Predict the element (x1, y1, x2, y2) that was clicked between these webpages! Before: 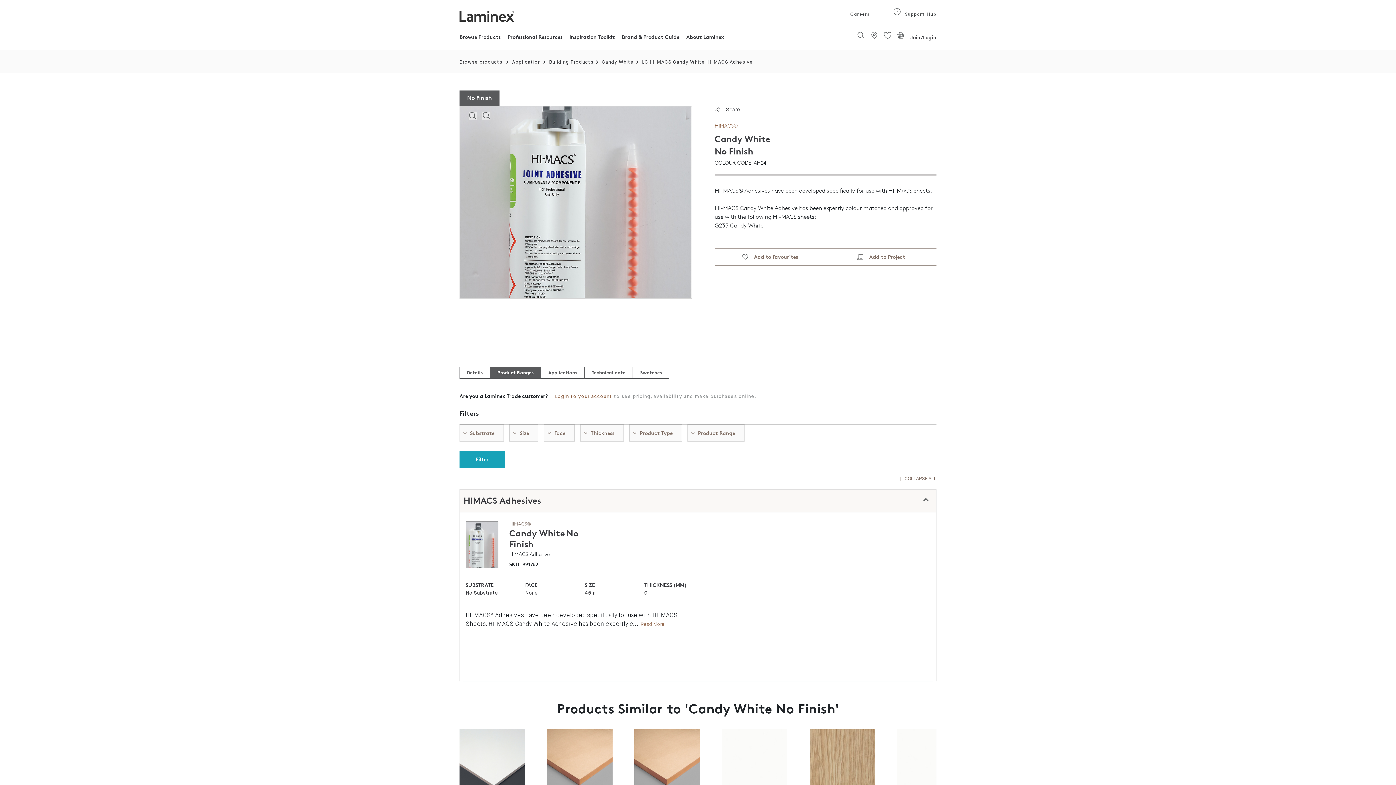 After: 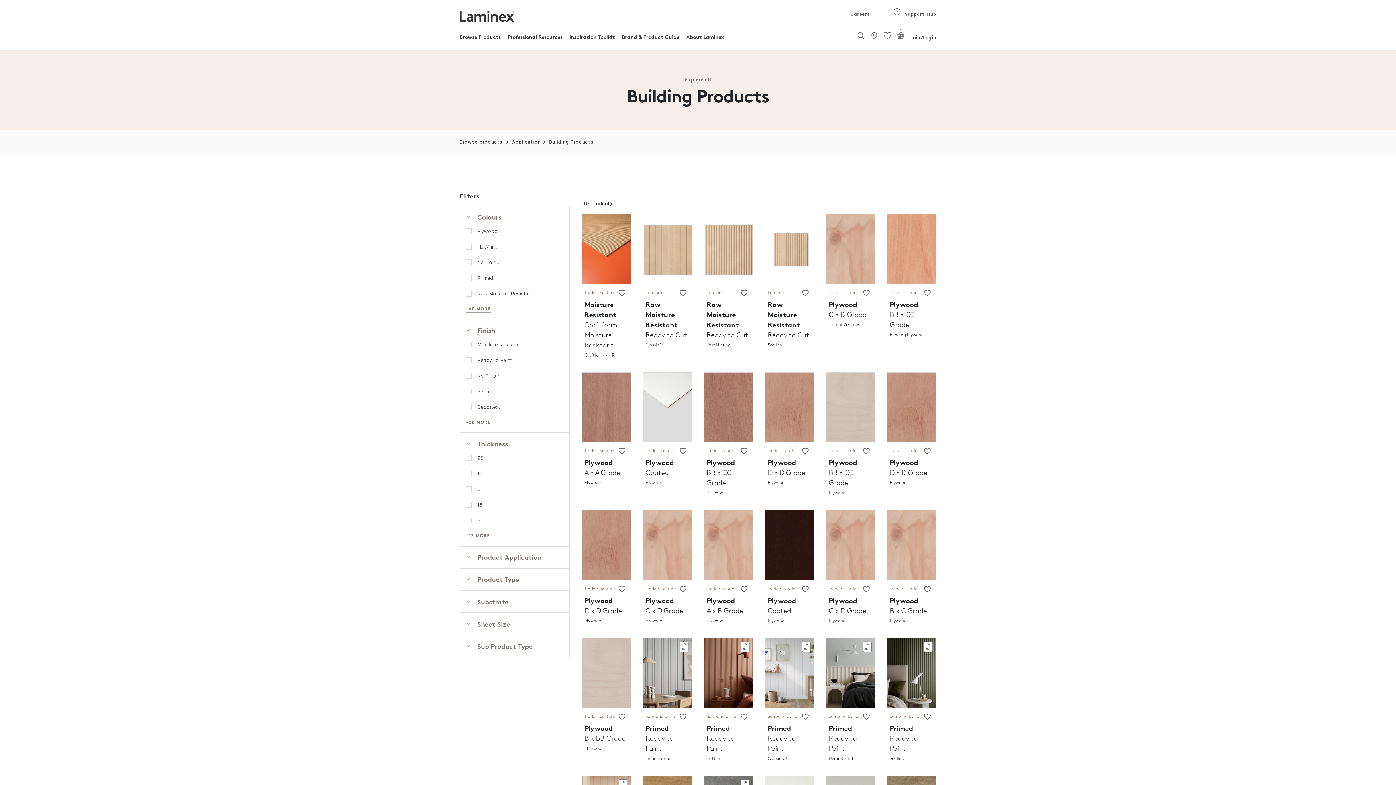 Action: bbox: (549, 60, 593, 65) label: Building Products